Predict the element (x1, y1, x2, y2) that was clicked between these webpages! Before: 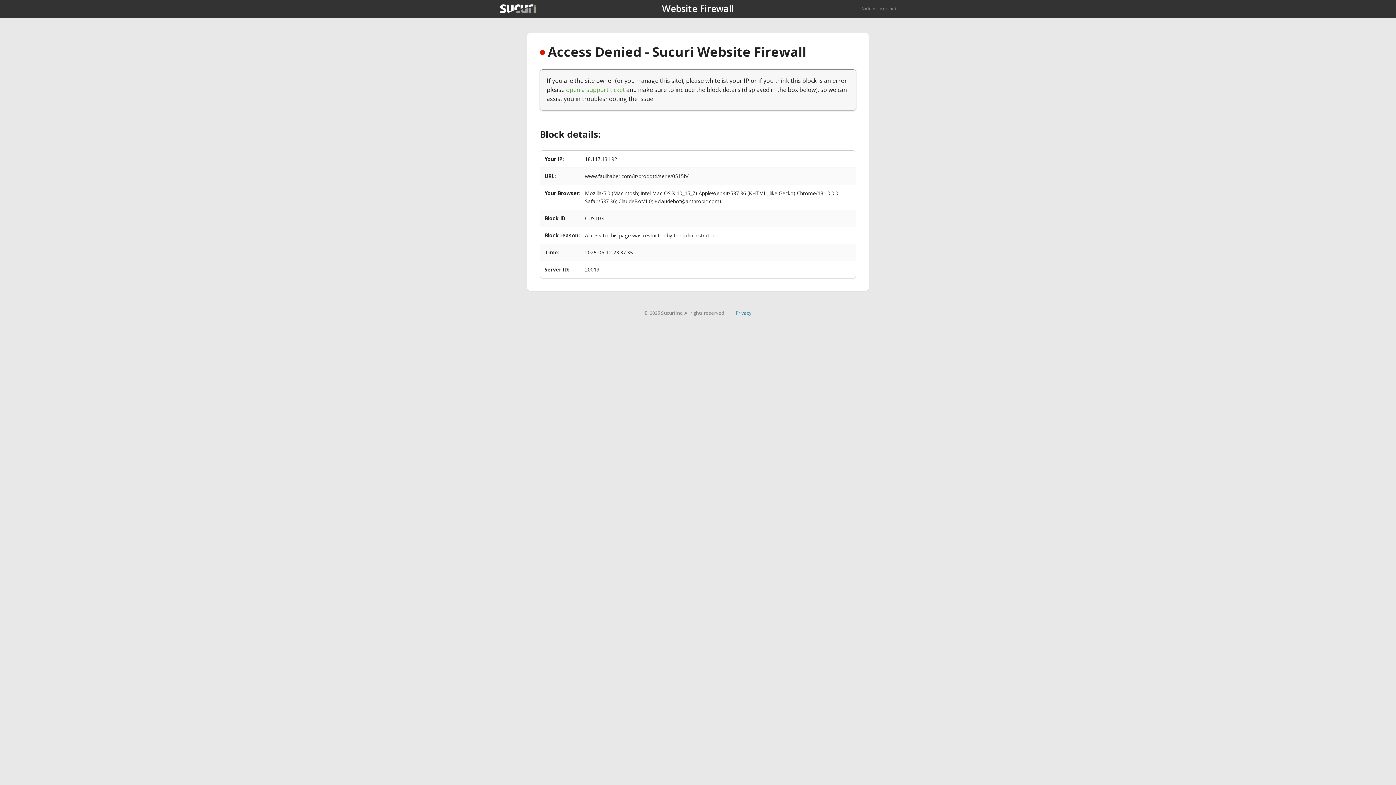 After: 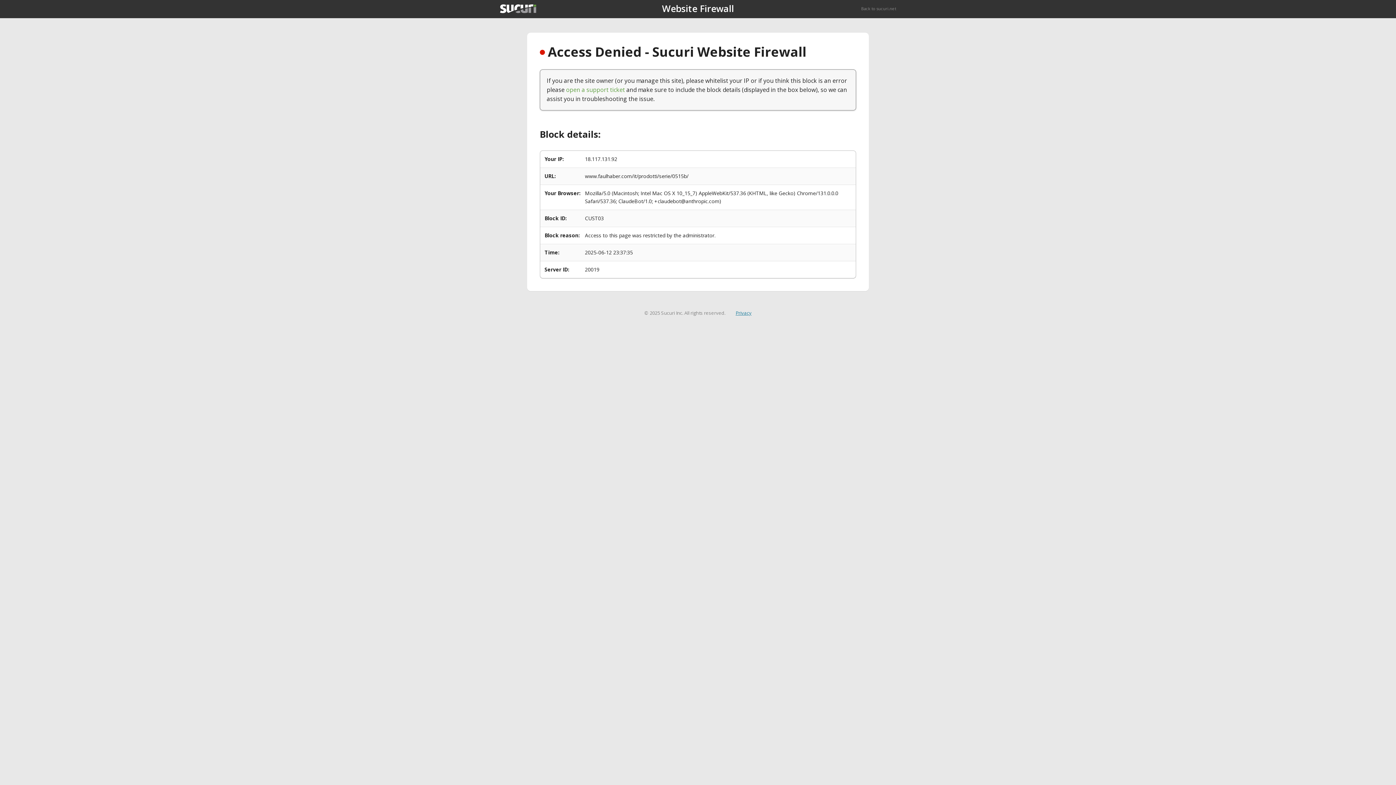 Action: bbox: (735, 309, 751, 316) label: Privacy